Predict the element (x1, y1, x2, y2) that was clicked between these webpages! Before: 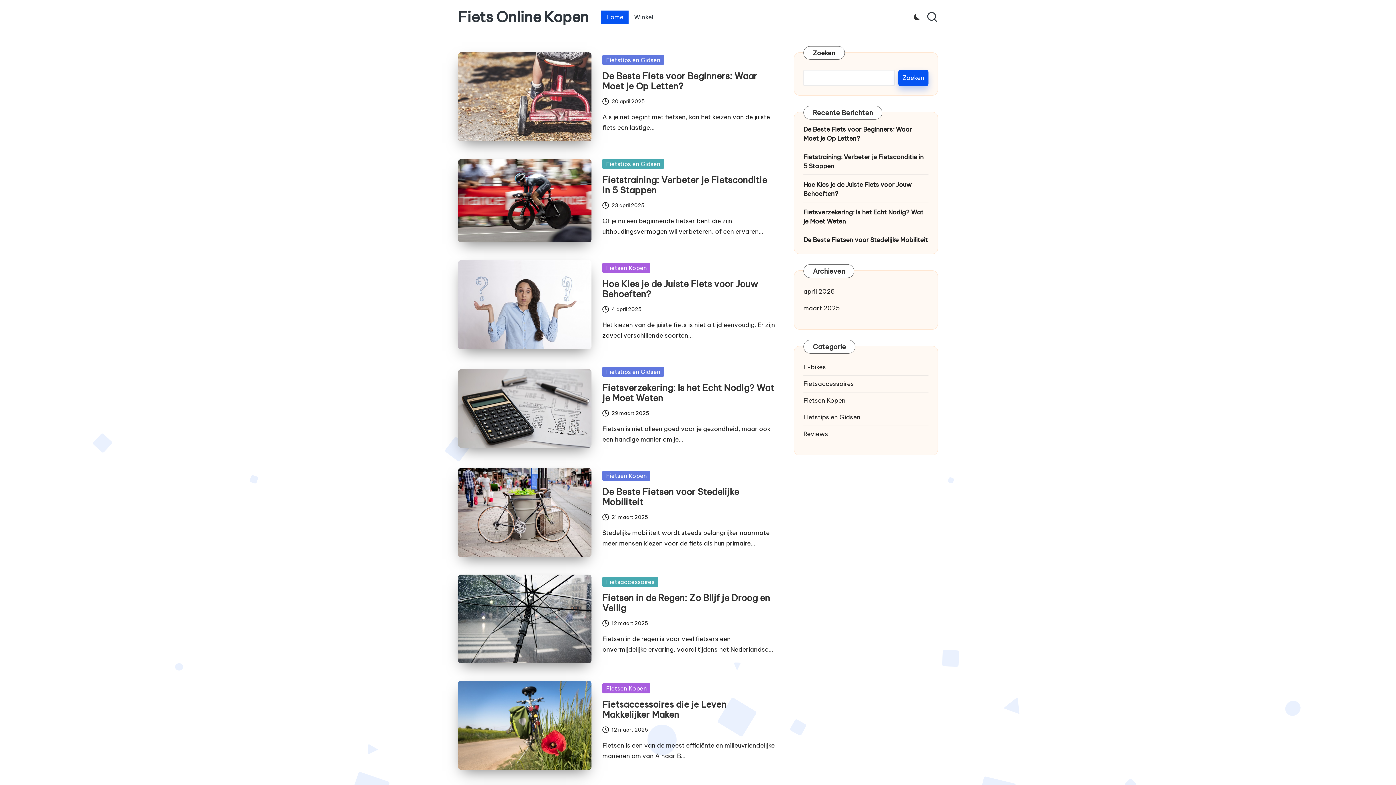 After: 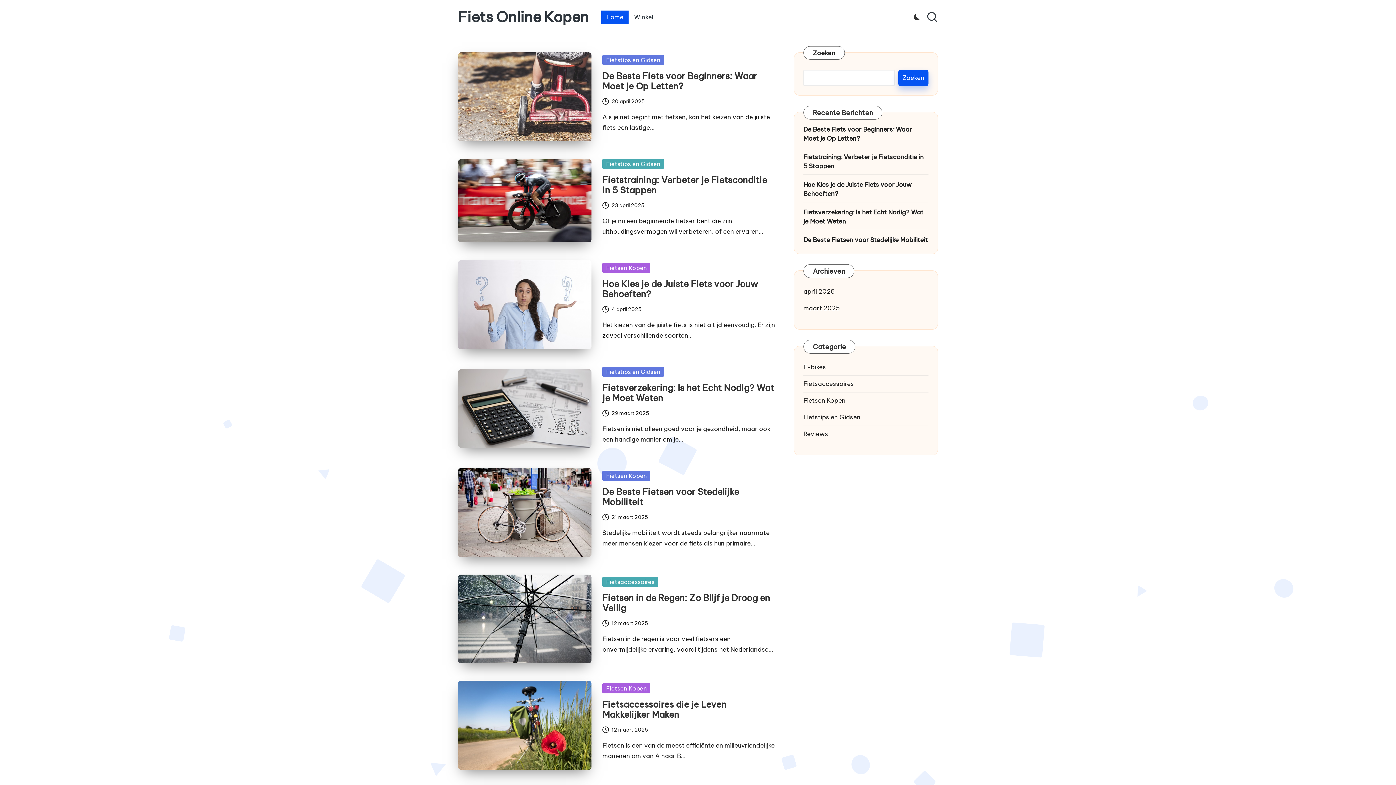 Action: label: Fiets Online Kopen bbox: (458, 9, 588, 25)